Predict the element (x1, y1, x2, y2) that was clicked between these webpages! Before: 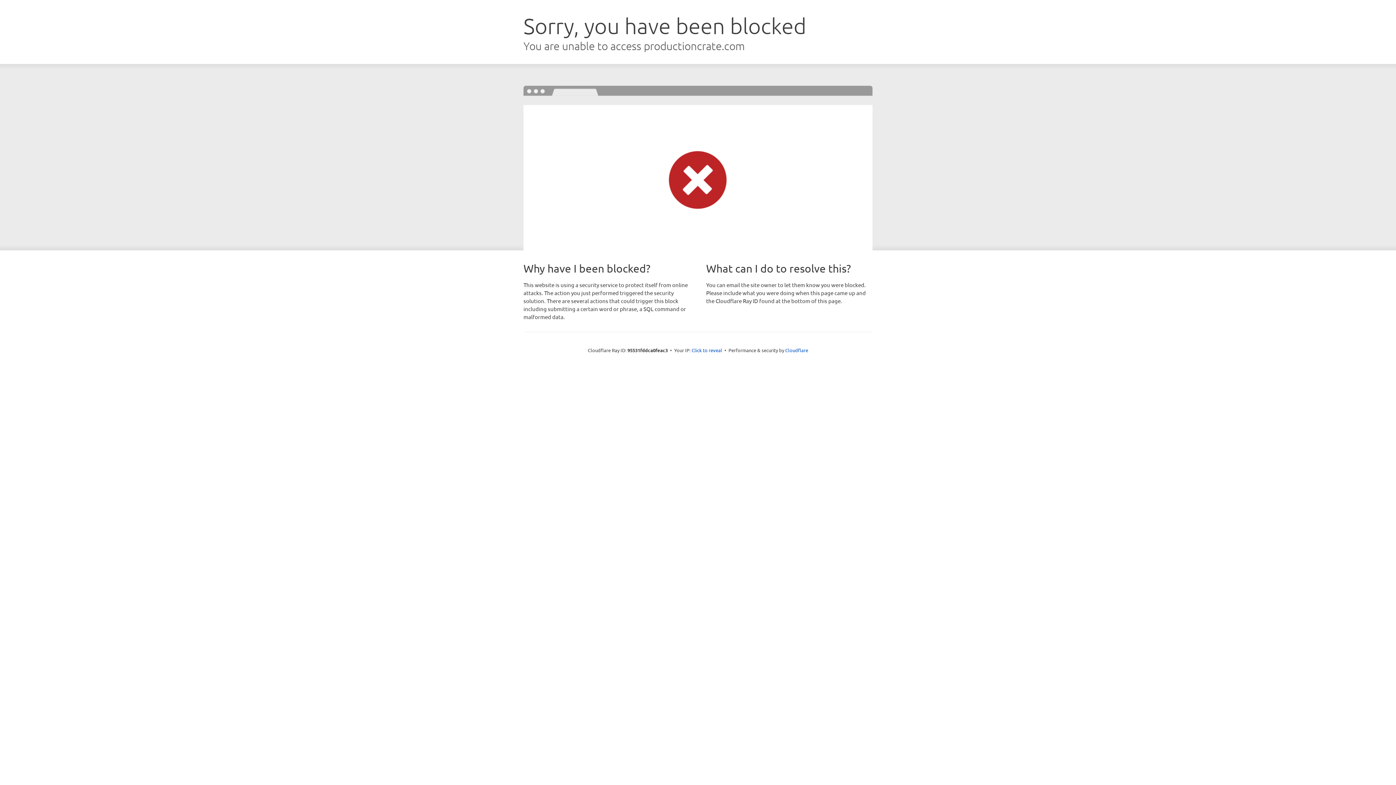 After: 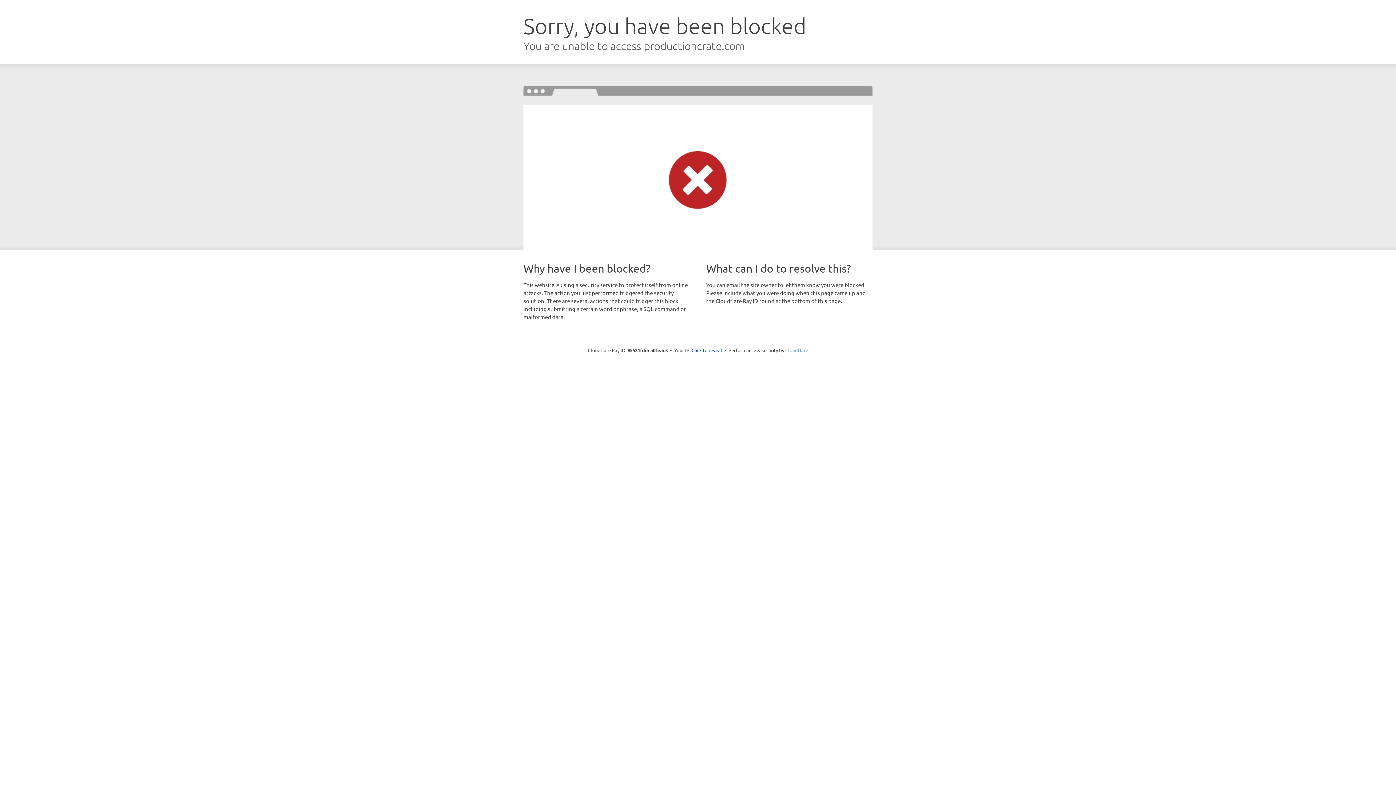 Action: label: Cloudflare bbox: (785, 347, 808, 353)